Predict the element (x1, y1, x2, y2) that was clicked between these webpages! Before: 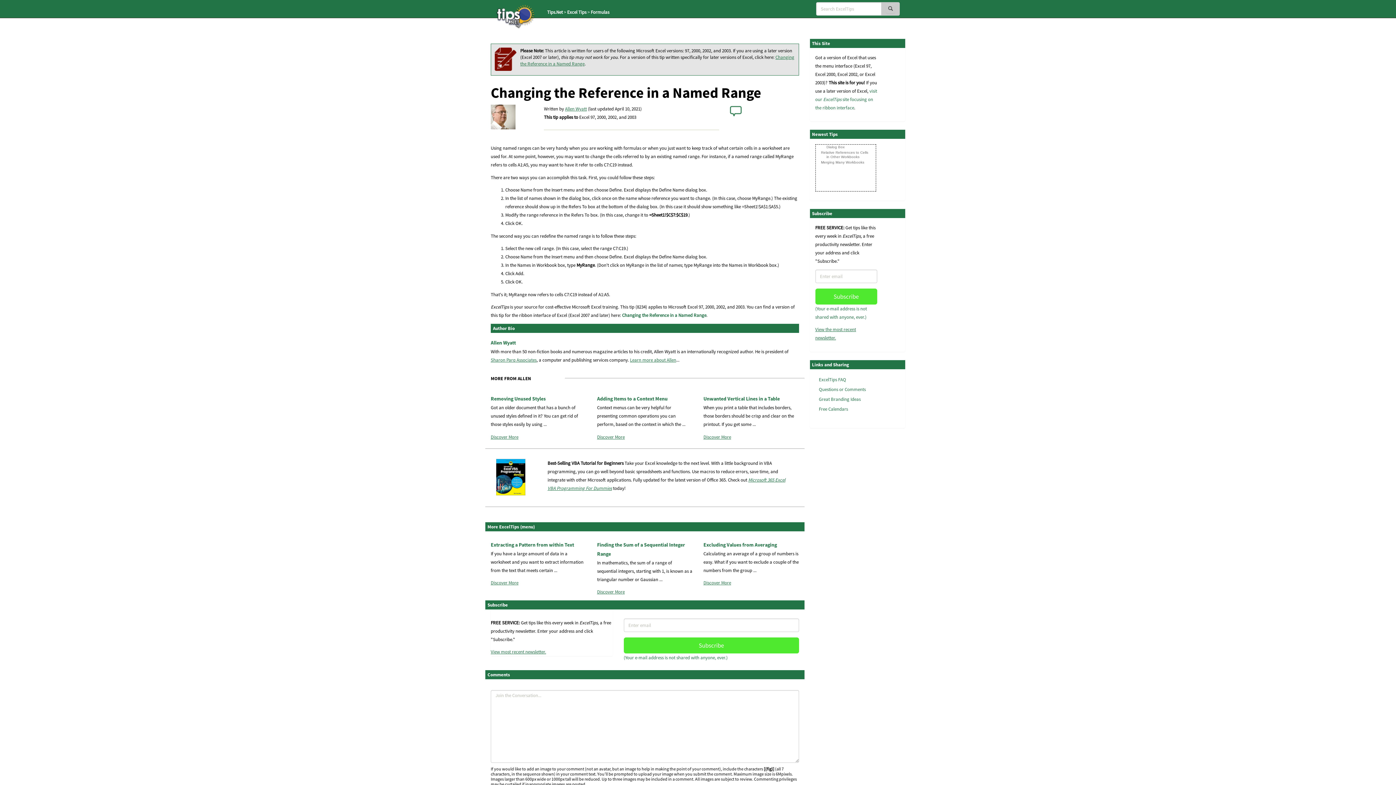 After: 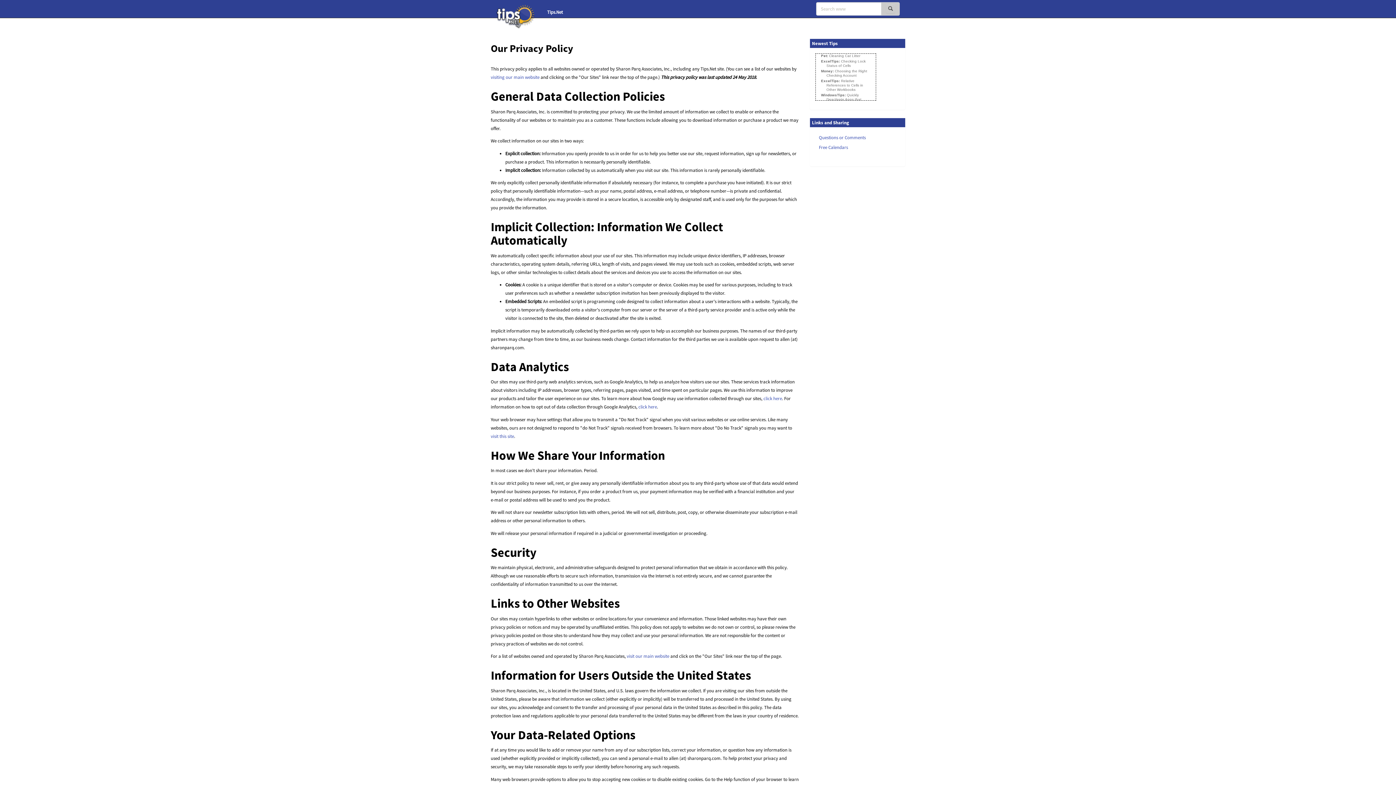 Action: label: (Your e-mail address is not shared with anyone, ever.) bbox: (623, 654, 727, 660)